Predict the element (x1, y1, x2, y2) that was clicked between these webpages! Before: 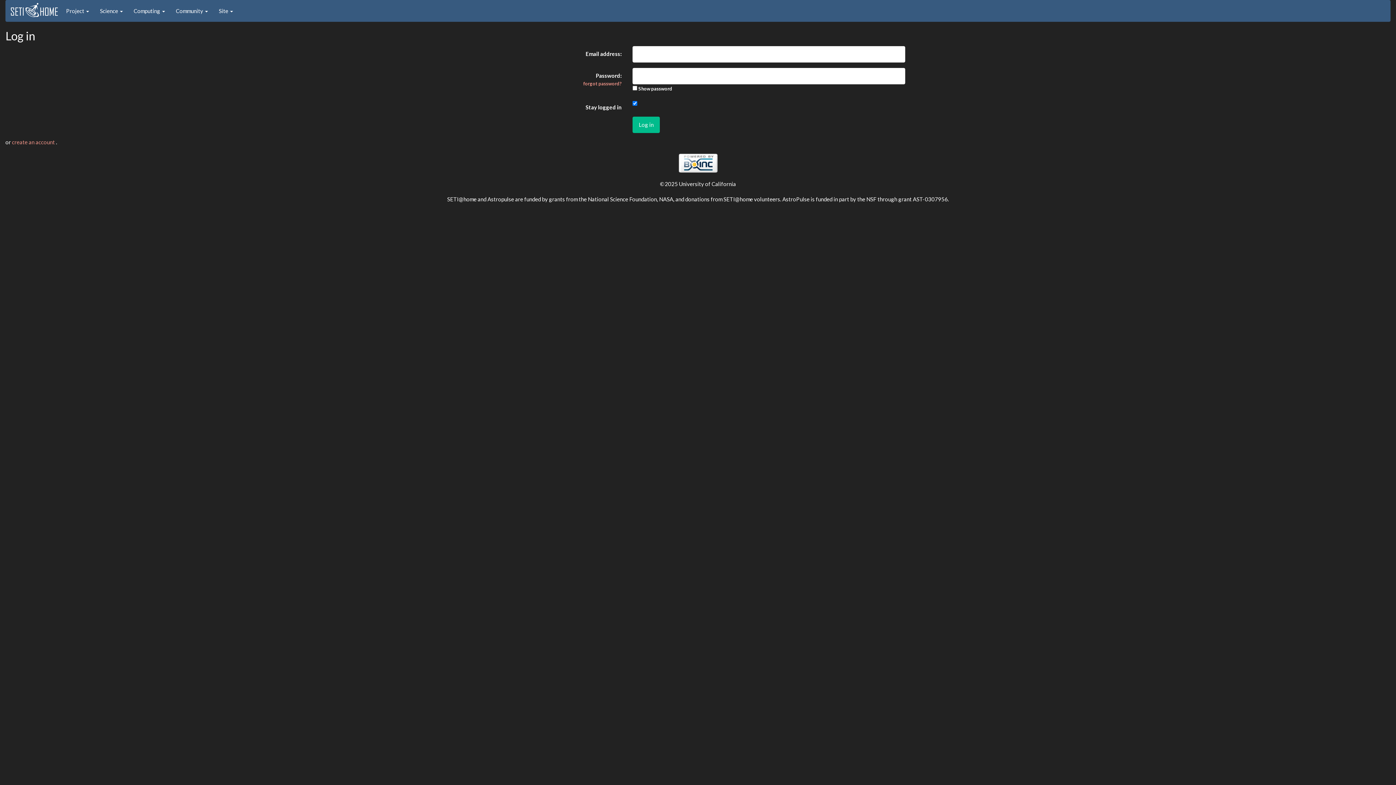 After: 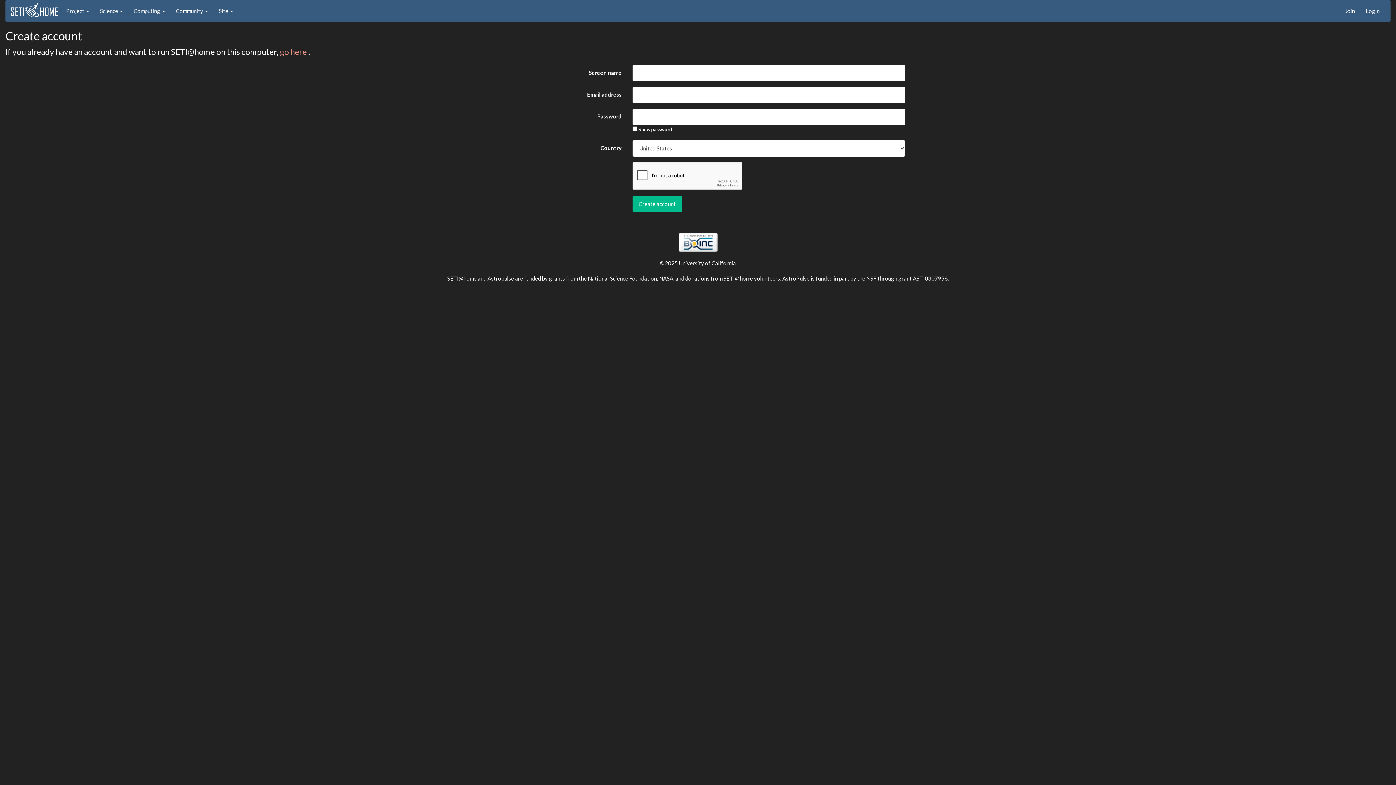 Action: bbox: (12, 138, 56, 145) label: create an account 